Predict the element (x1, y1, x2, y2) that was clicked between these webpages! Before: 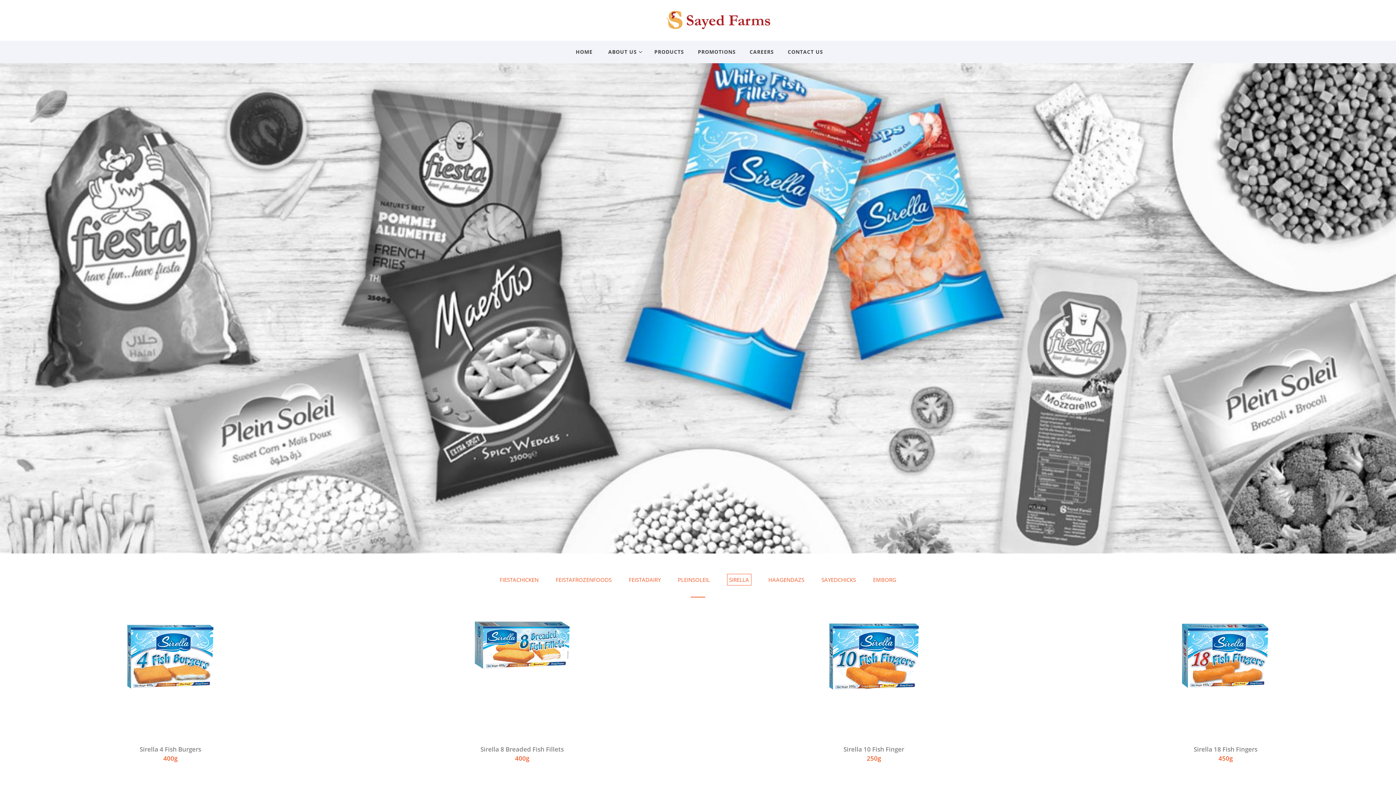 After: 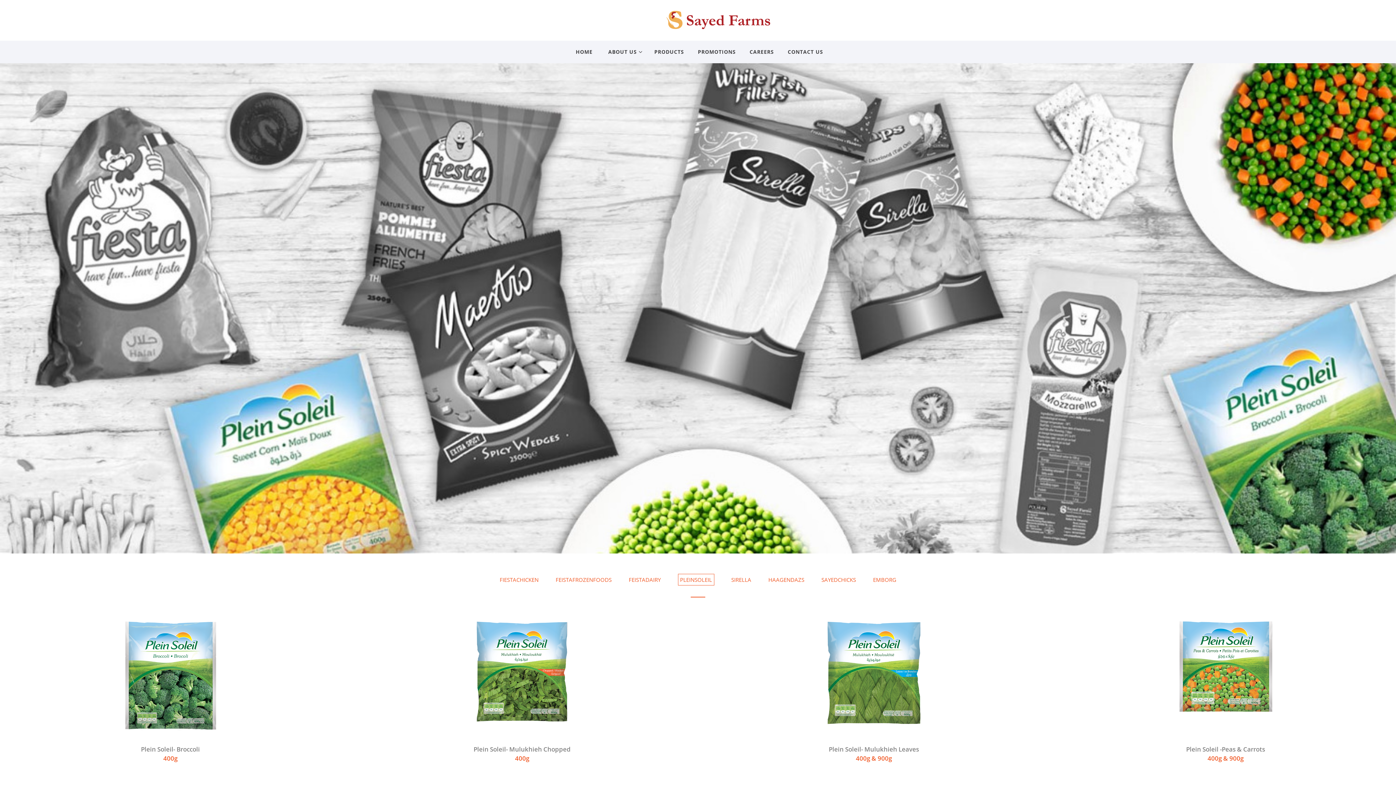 Action: label: PLEINSOLEIL bbox: (678, 576, 710, 583)